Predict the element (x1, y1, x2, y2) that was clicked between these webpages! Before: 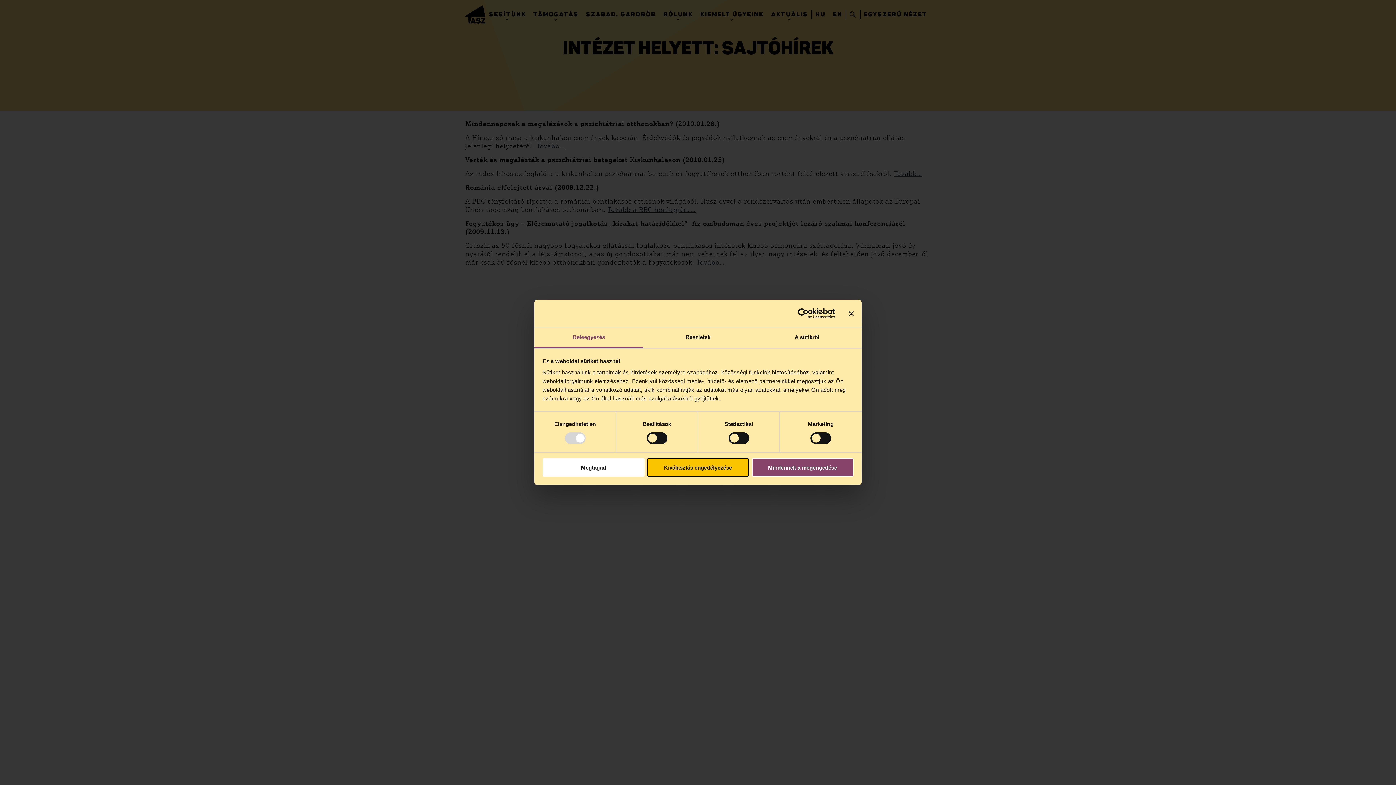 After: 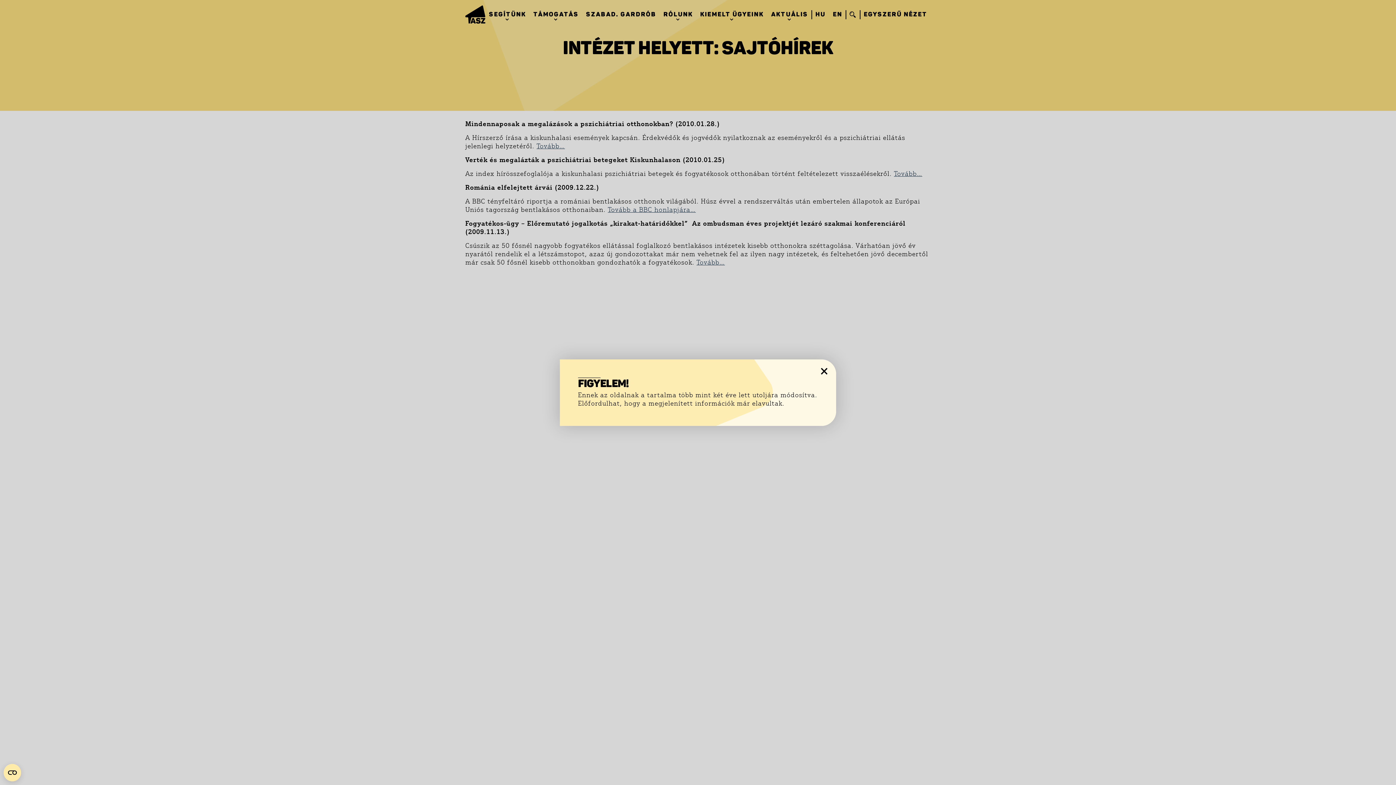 Action: bbox: (542, 458, 644, 476) label: Megtagad